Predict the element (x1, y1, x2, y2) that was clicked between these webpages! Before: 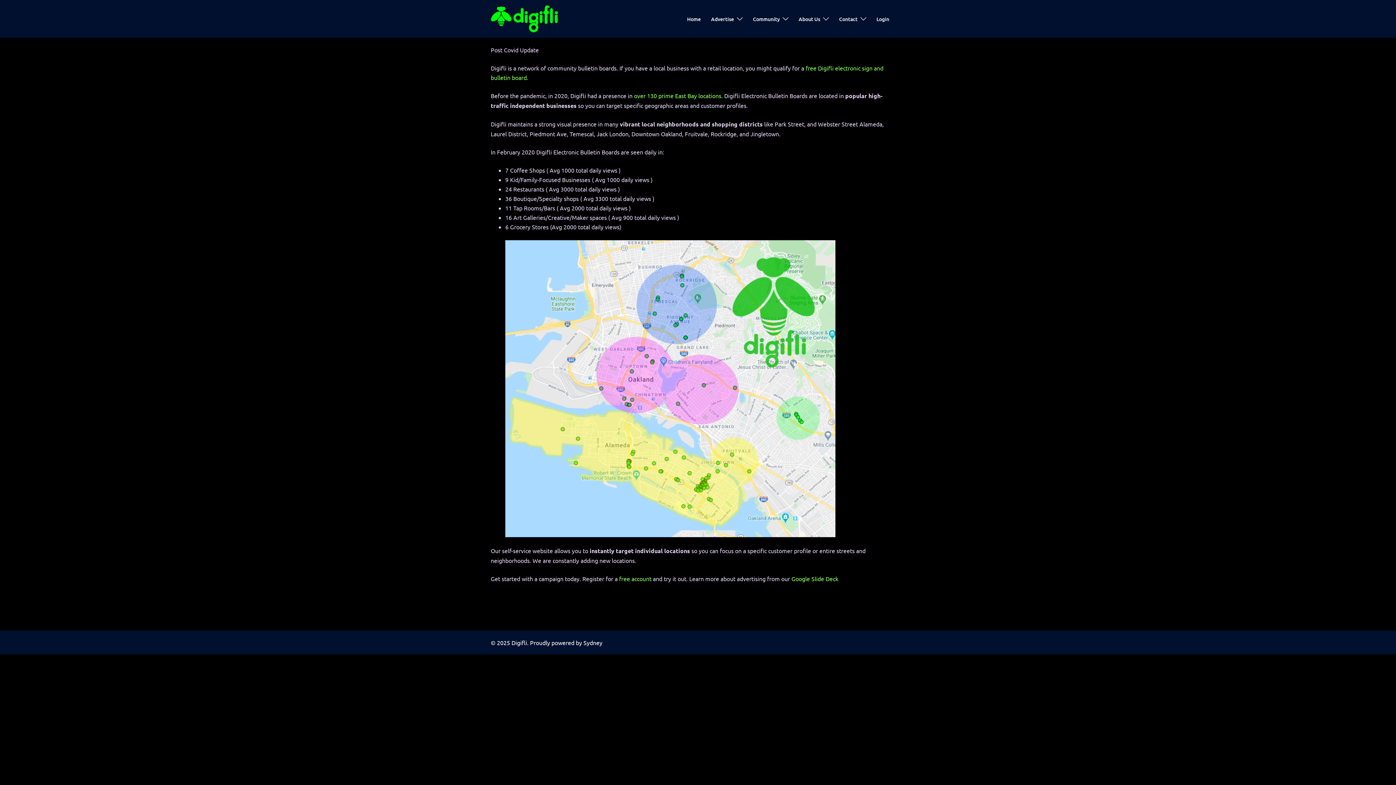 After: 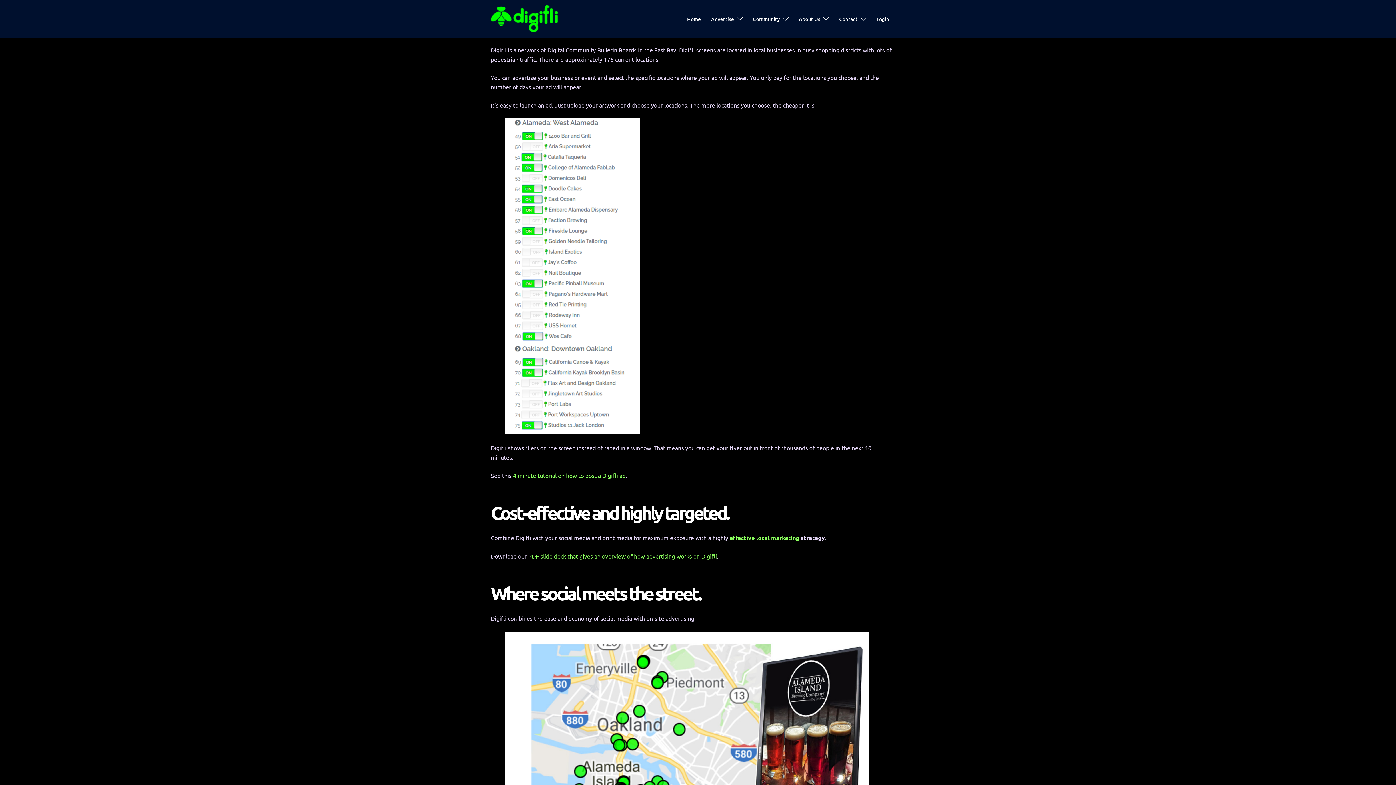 Action: label: Advertise bbox: (711, 14, 734, 23)